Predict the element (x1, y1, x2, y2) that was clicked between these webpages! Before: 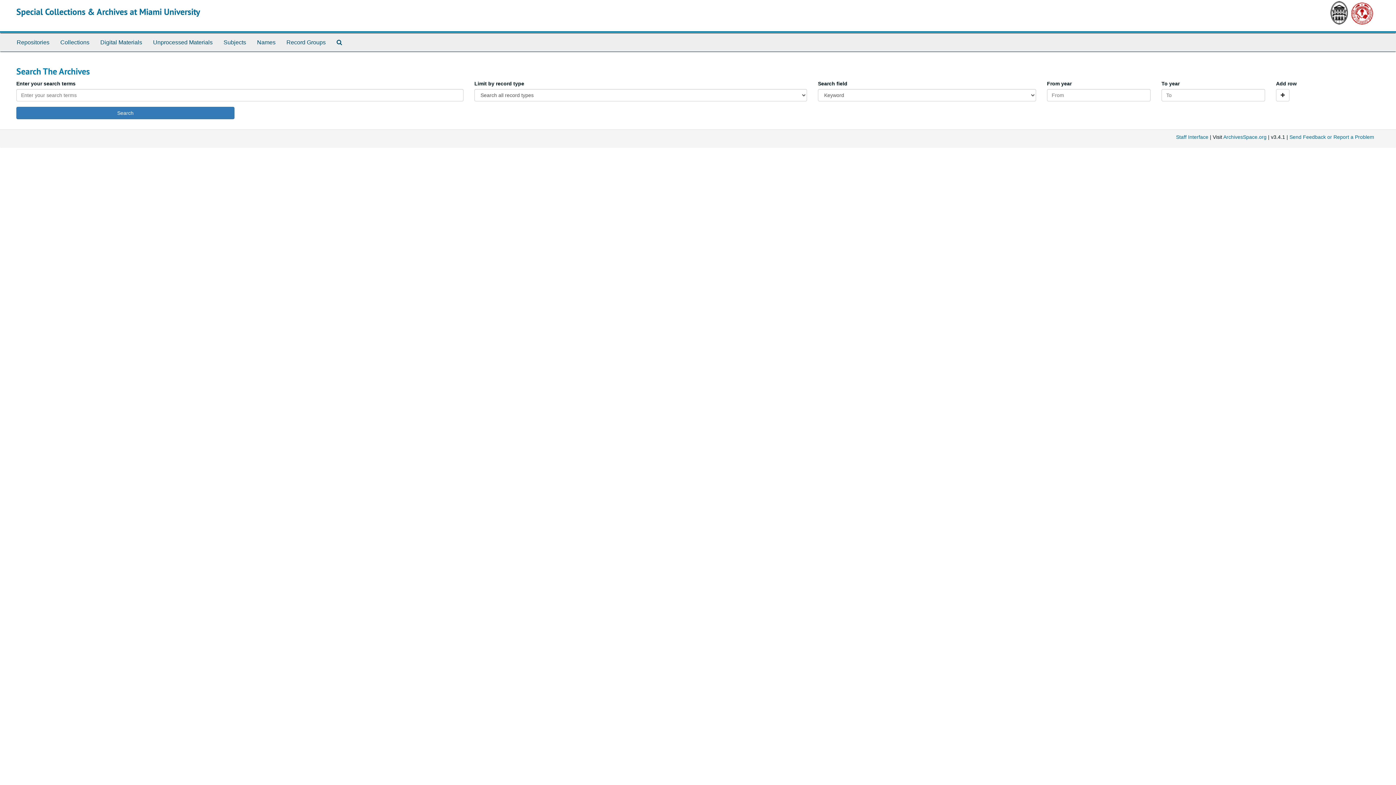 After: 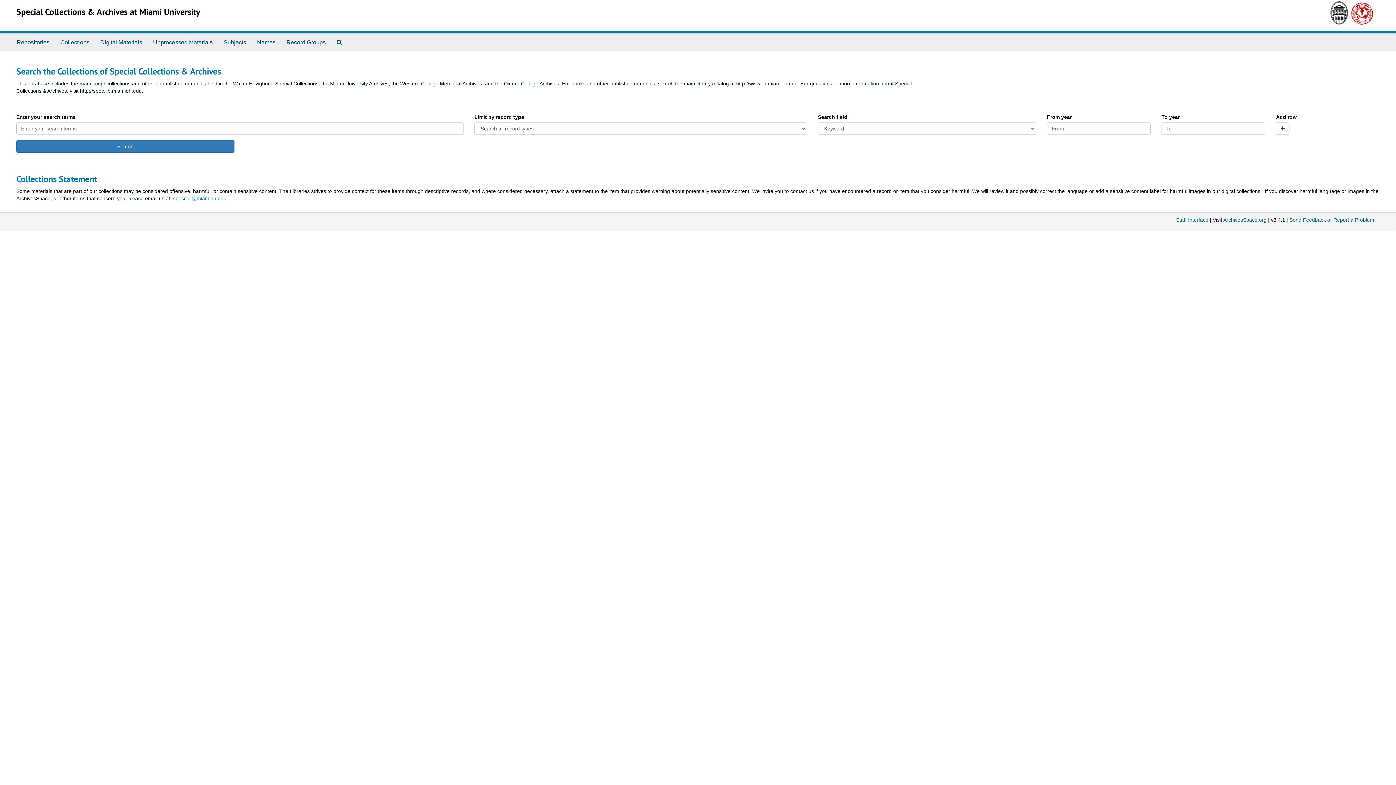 Action: label: Special Collections & Archives at Miami University bbox: (16, 6, 200, 17)